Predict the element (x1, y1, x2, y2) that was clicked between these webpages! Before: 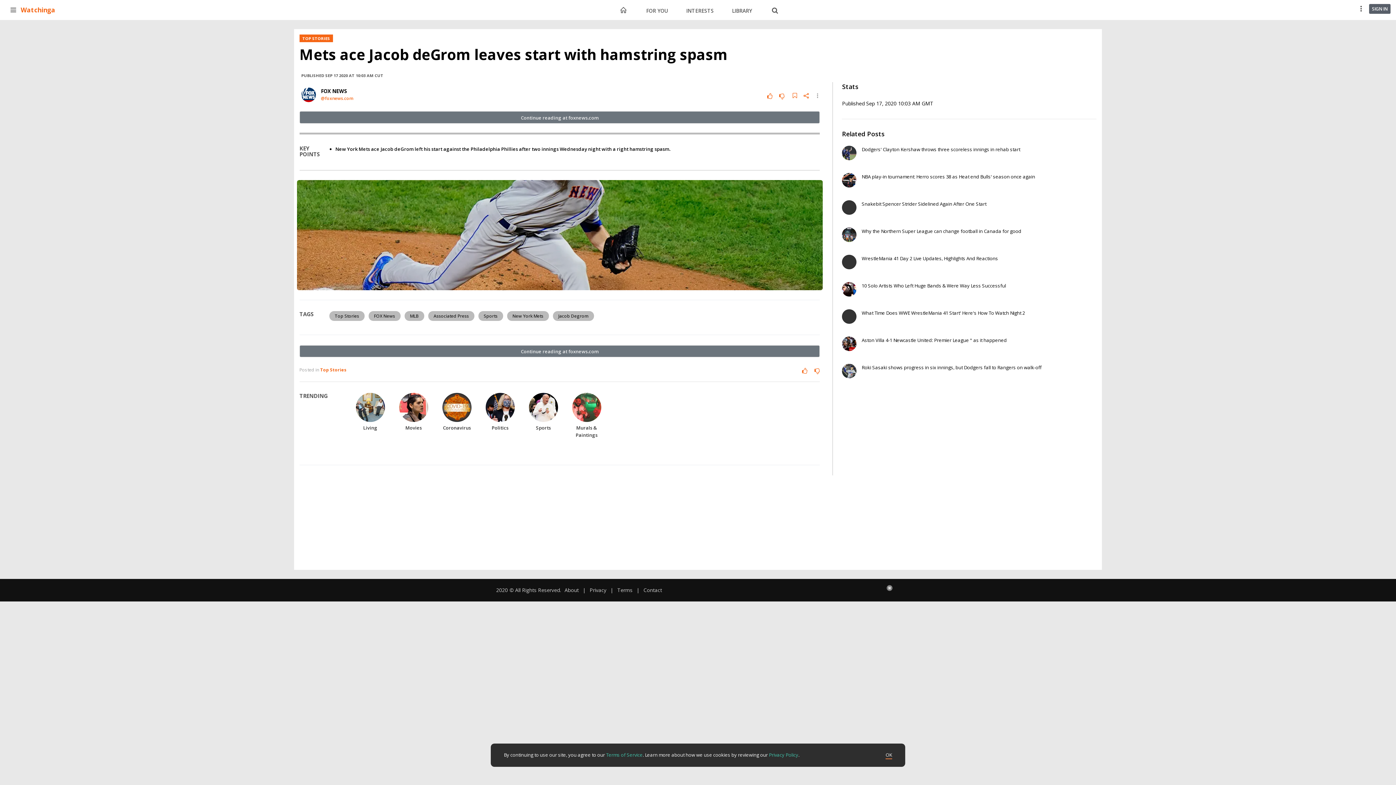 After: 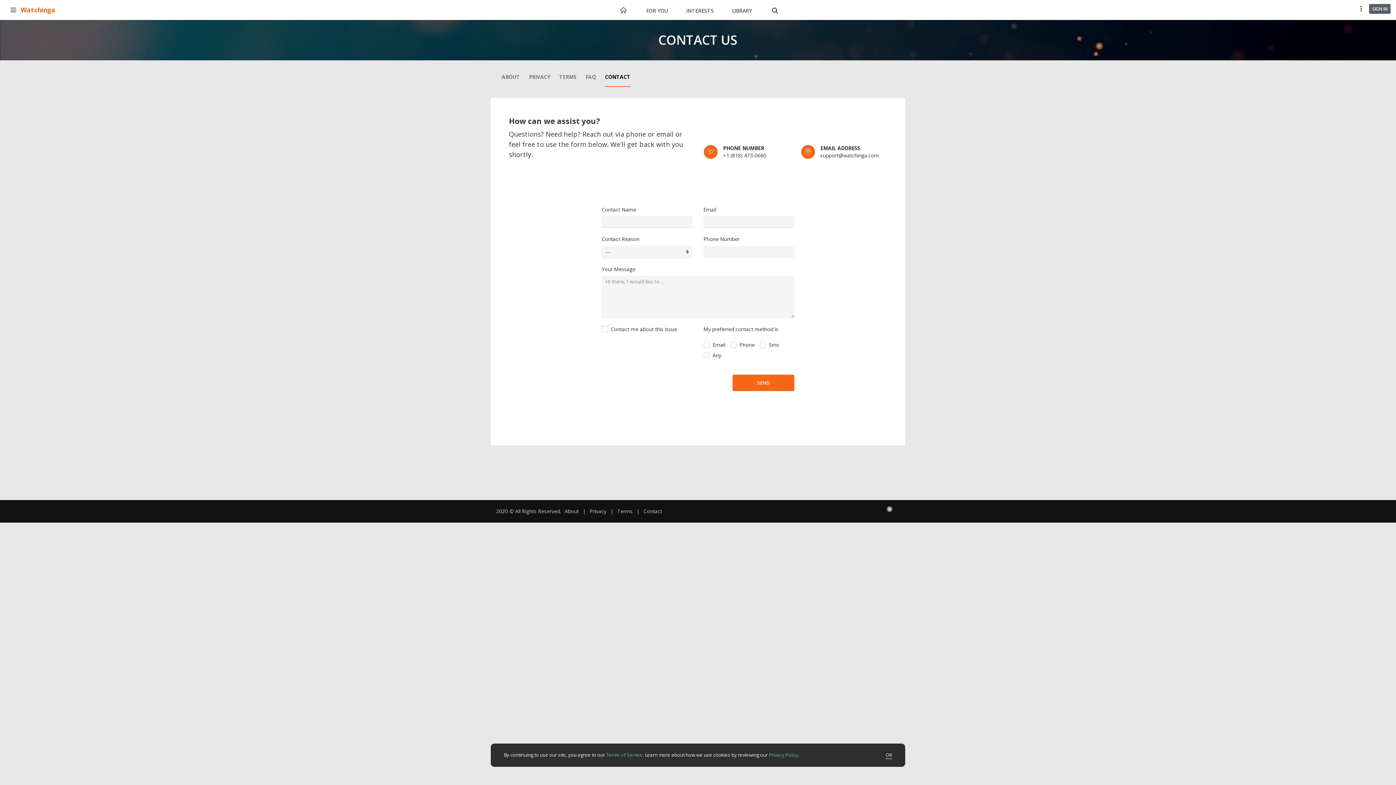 Action: bbox: (643, 587, 662, 593) label: Contact